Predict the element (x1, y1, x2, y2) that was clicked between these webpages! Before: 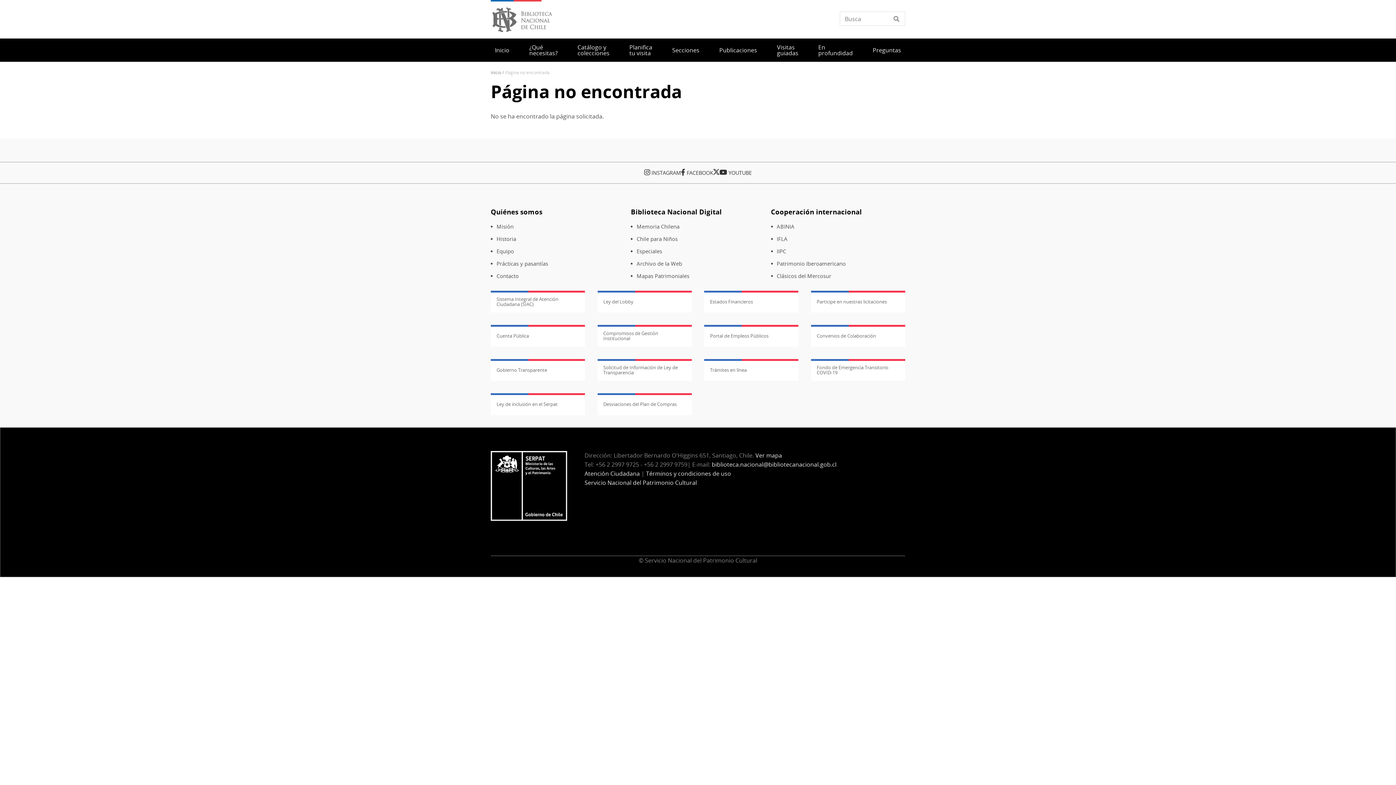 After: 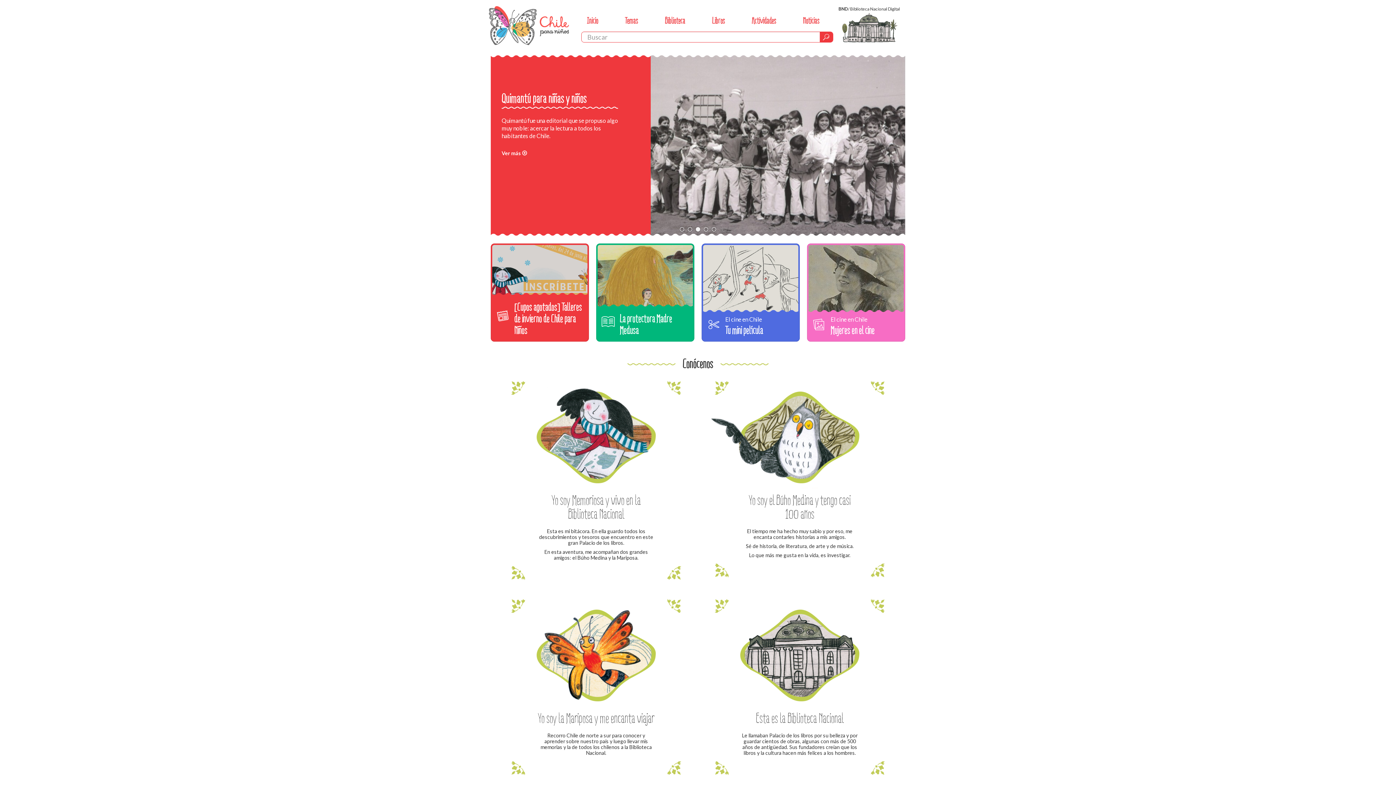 Action: bbox: (636, 235, 677, 242) label: Chile para Niños